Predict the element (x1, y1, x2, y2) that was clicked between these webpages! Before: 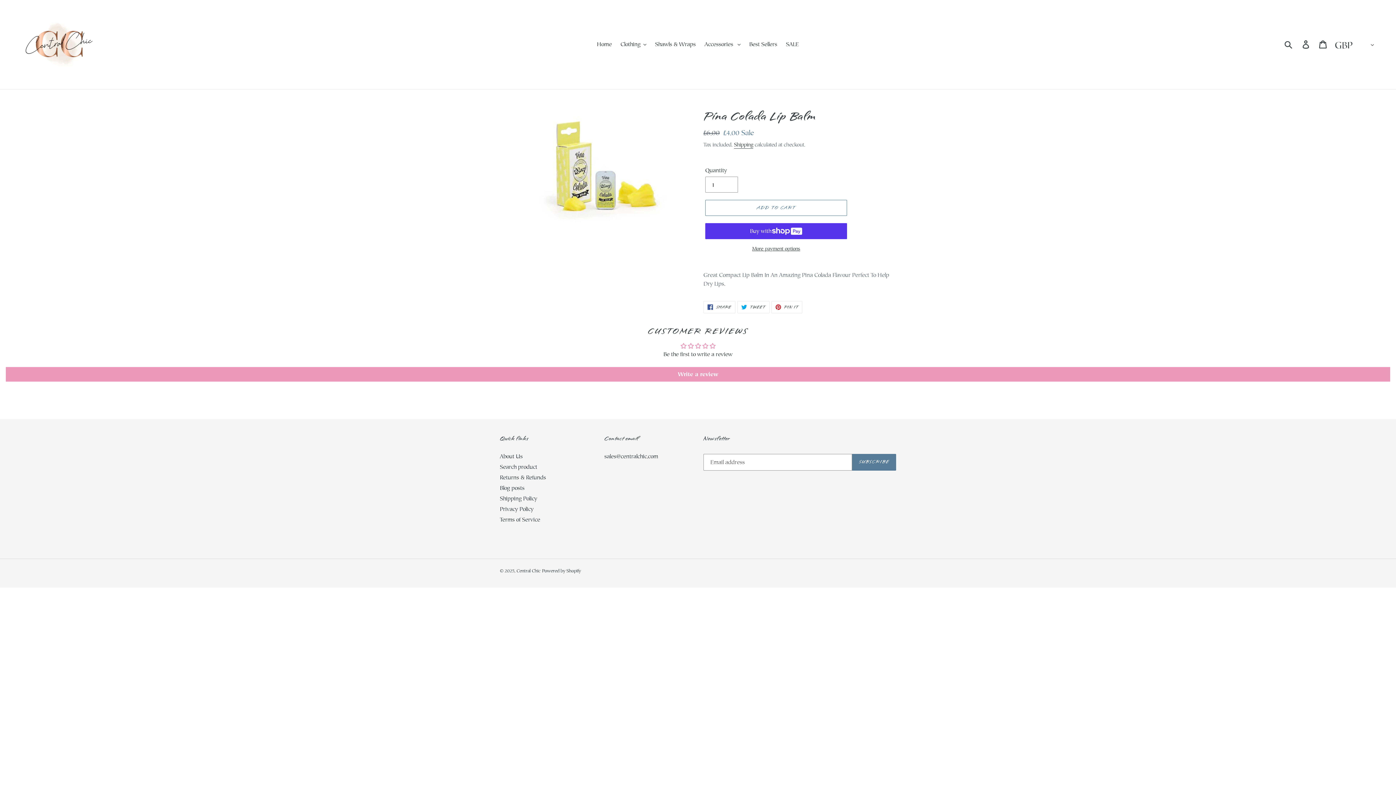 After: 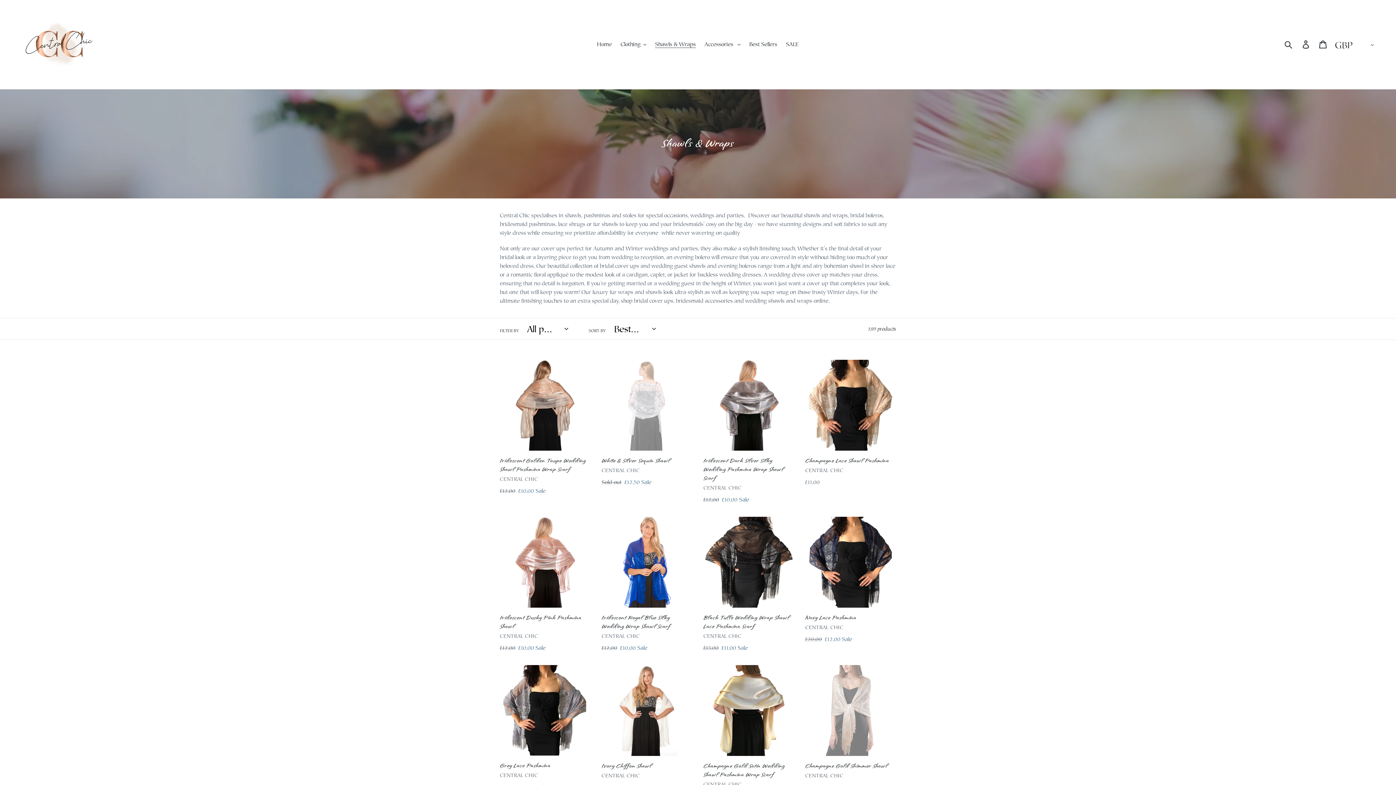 Action: label: Shawls & Wraps bbox: (651, 38, 699, 49)